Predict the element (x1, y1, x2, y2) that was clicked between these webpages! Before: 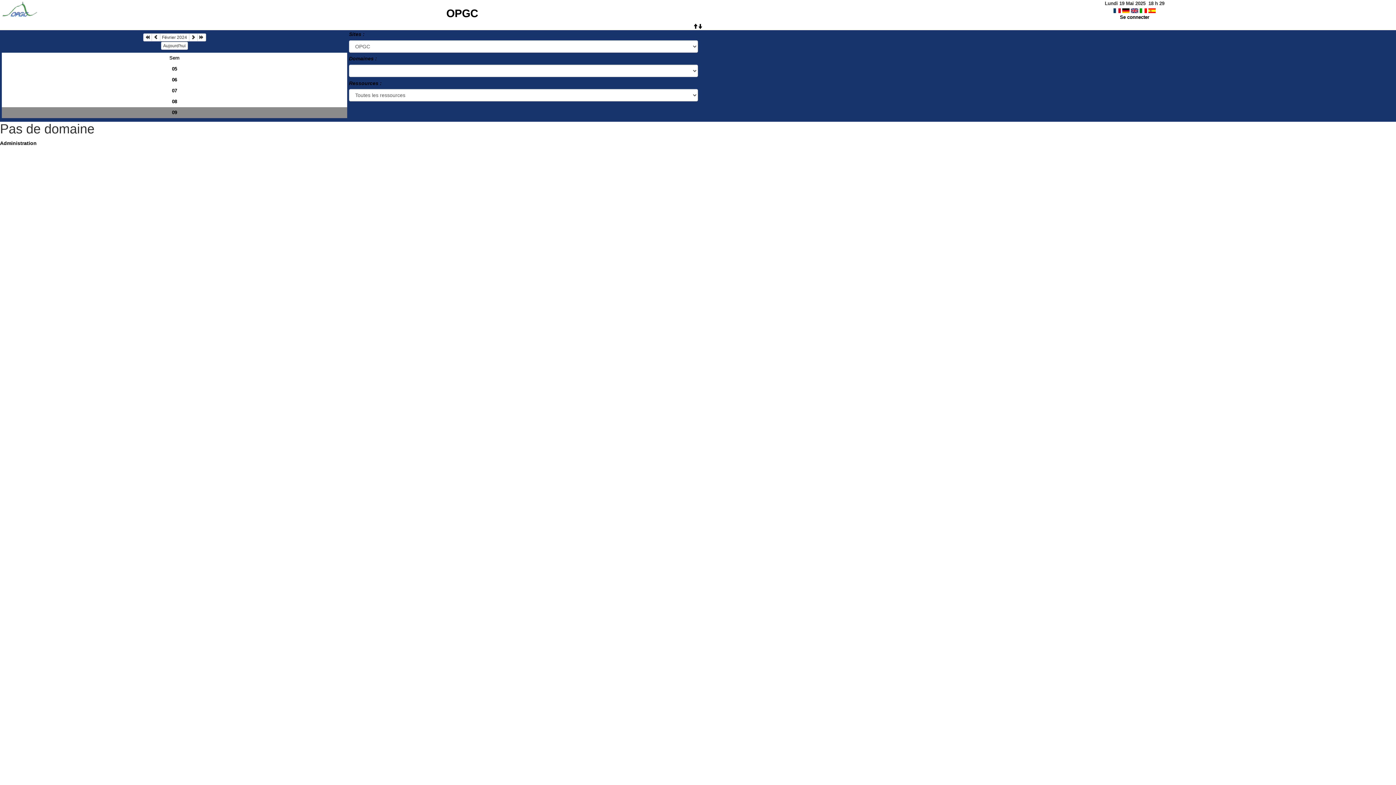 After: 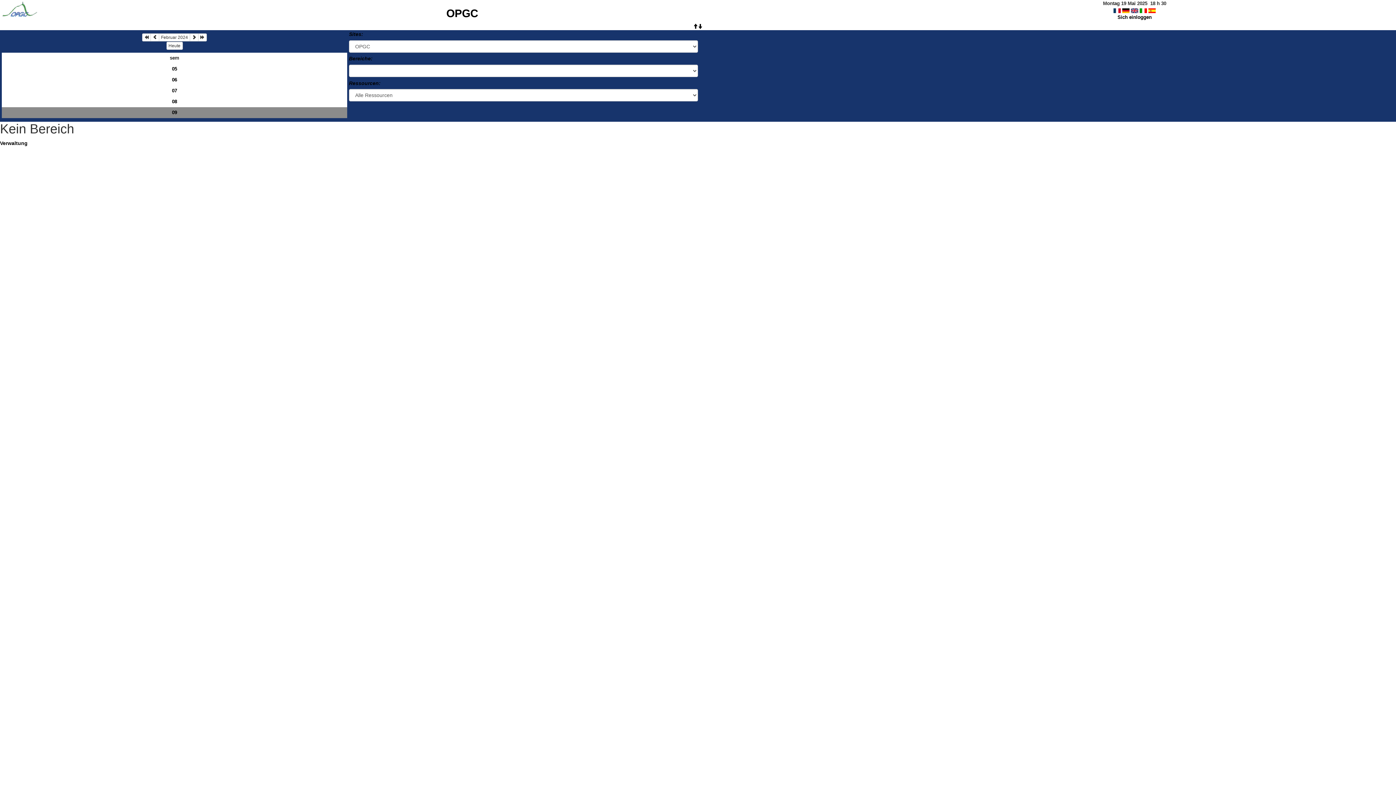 Action: bbox: (1122, 7, 1129, 13)